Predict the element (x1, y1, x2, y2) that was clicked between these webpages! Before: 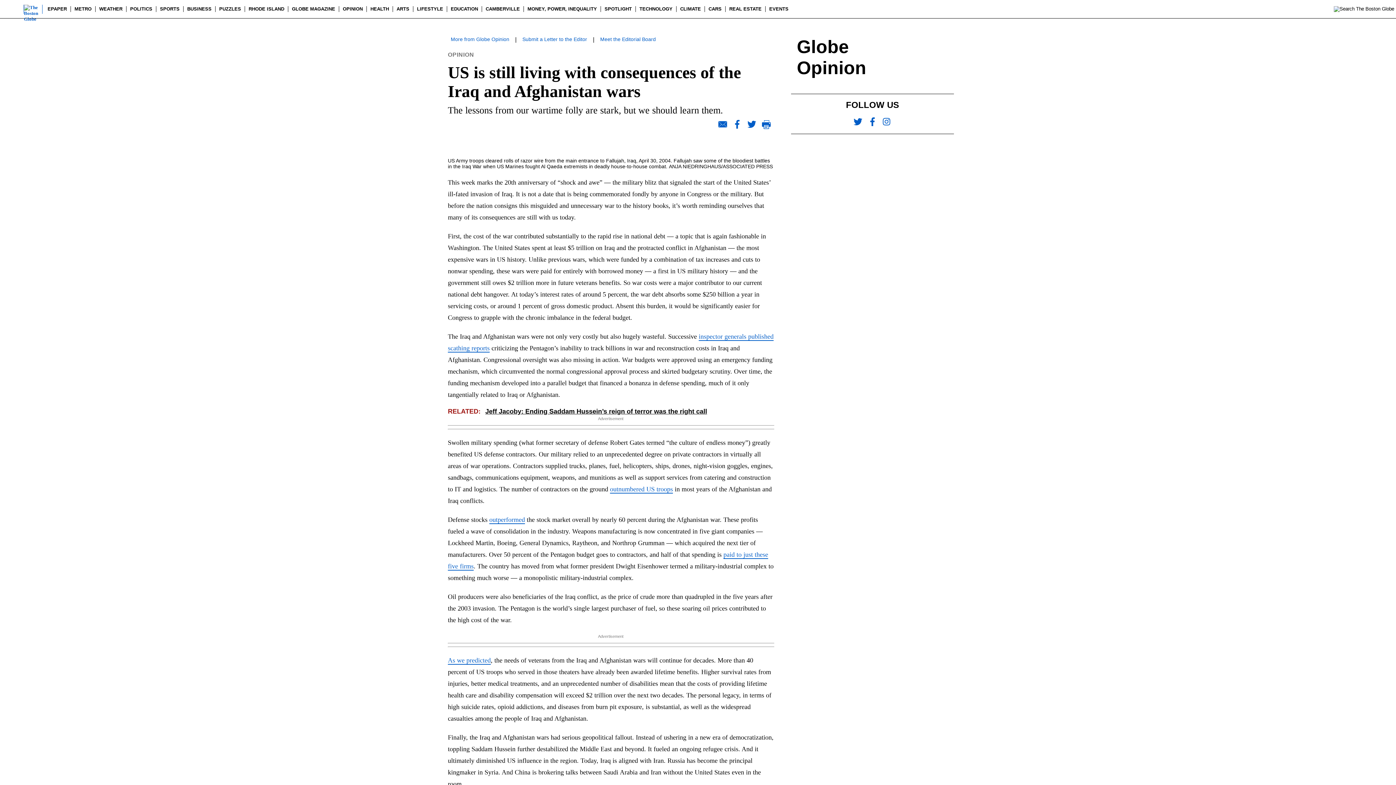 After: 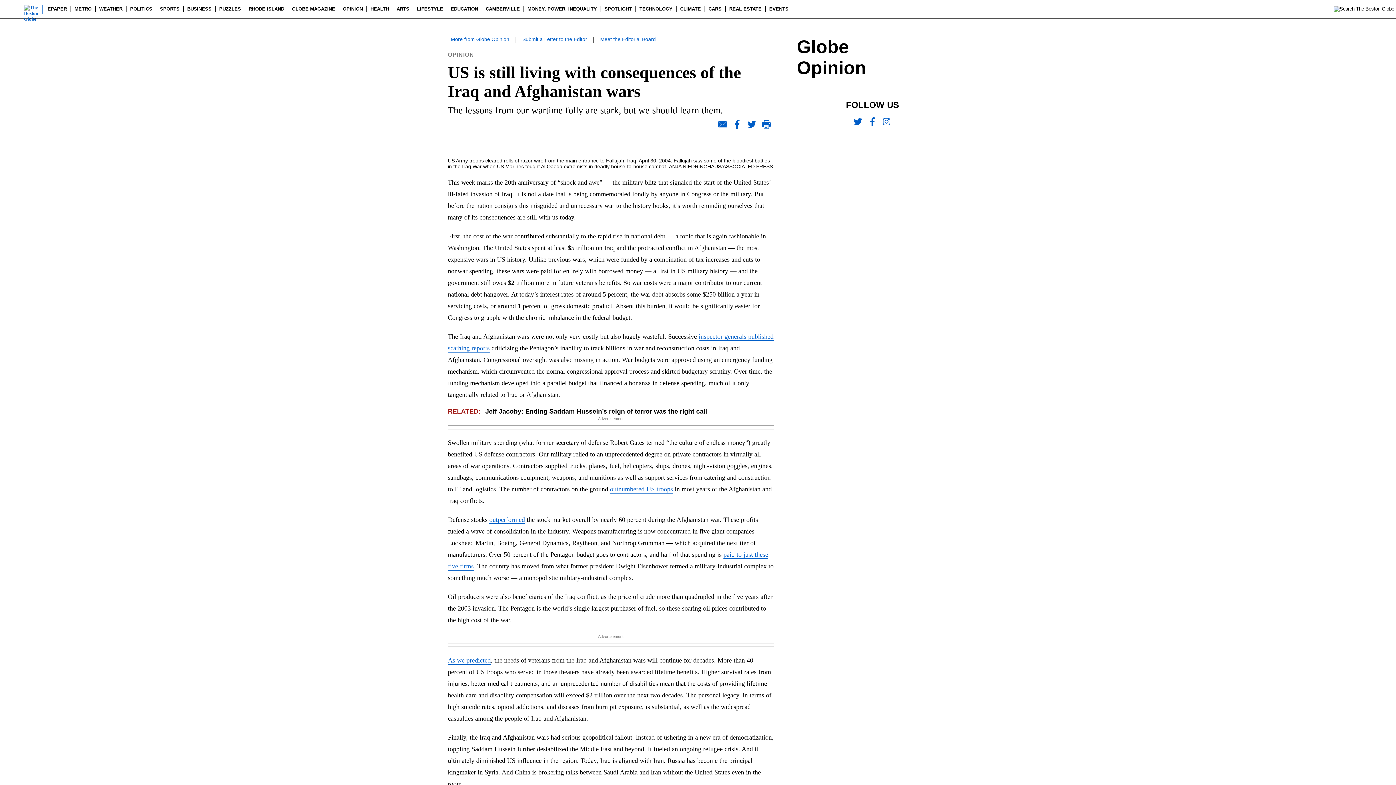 Action: bbox: (1326, 0, 1396, 18)